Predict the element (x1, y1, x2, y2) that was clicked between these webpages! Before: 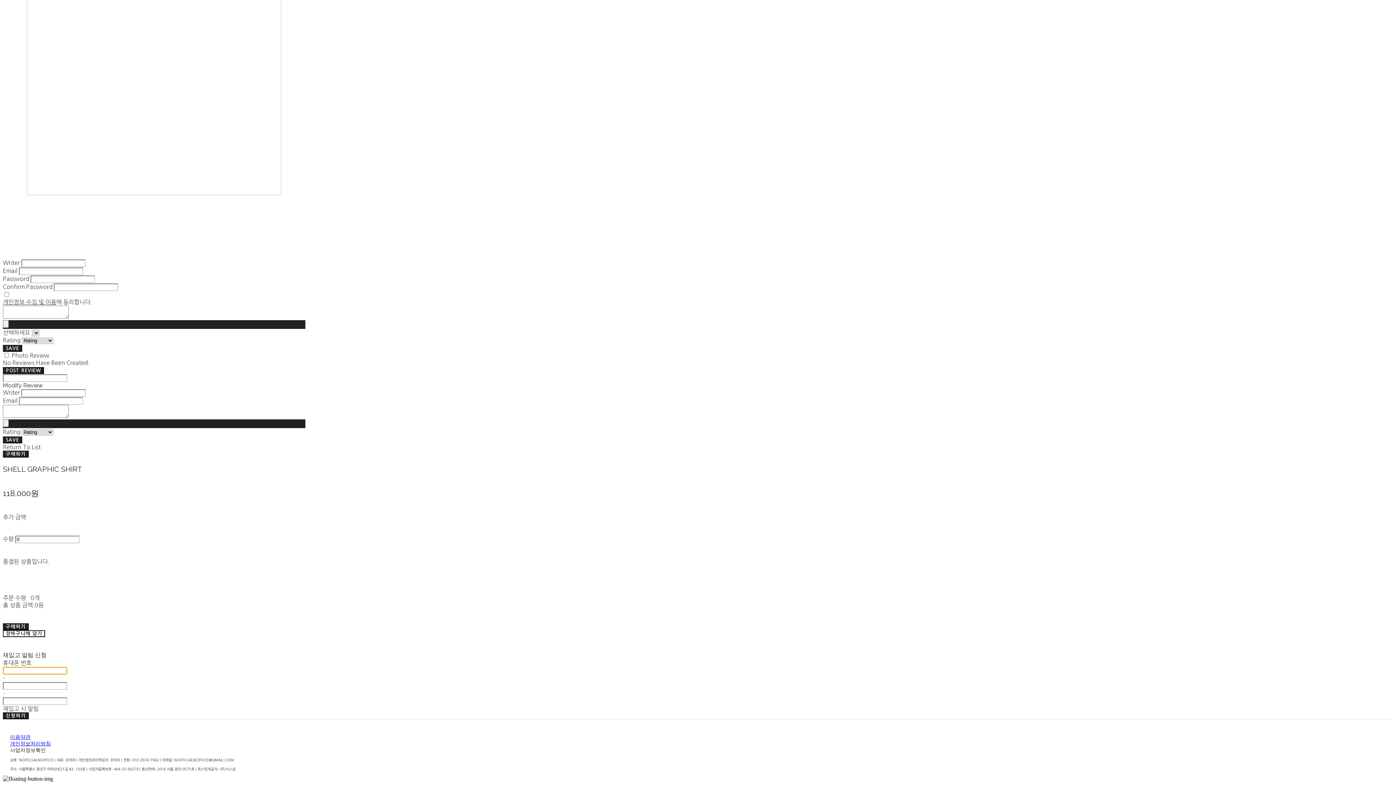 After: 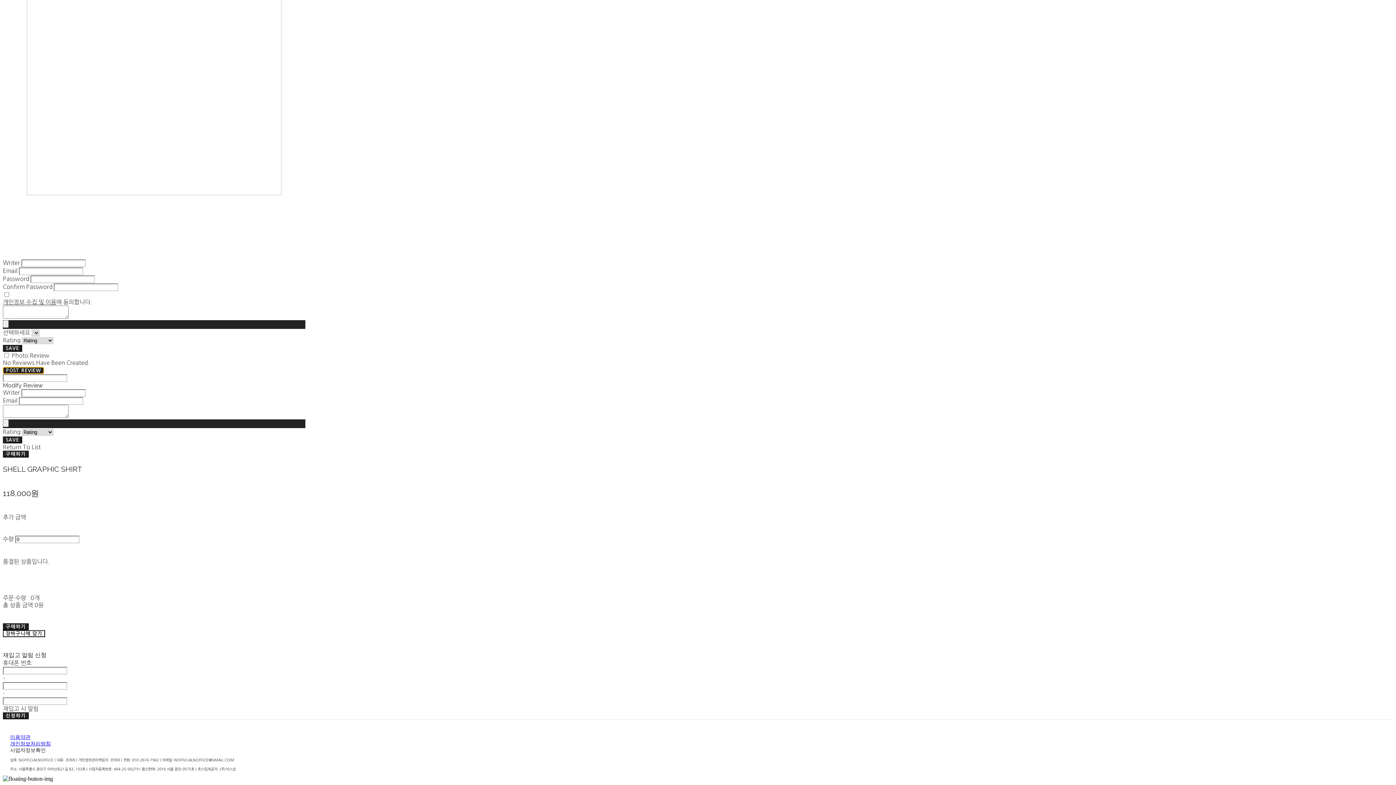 Action: bbox: (2, 367, 44, 374) label: POST REVIEW